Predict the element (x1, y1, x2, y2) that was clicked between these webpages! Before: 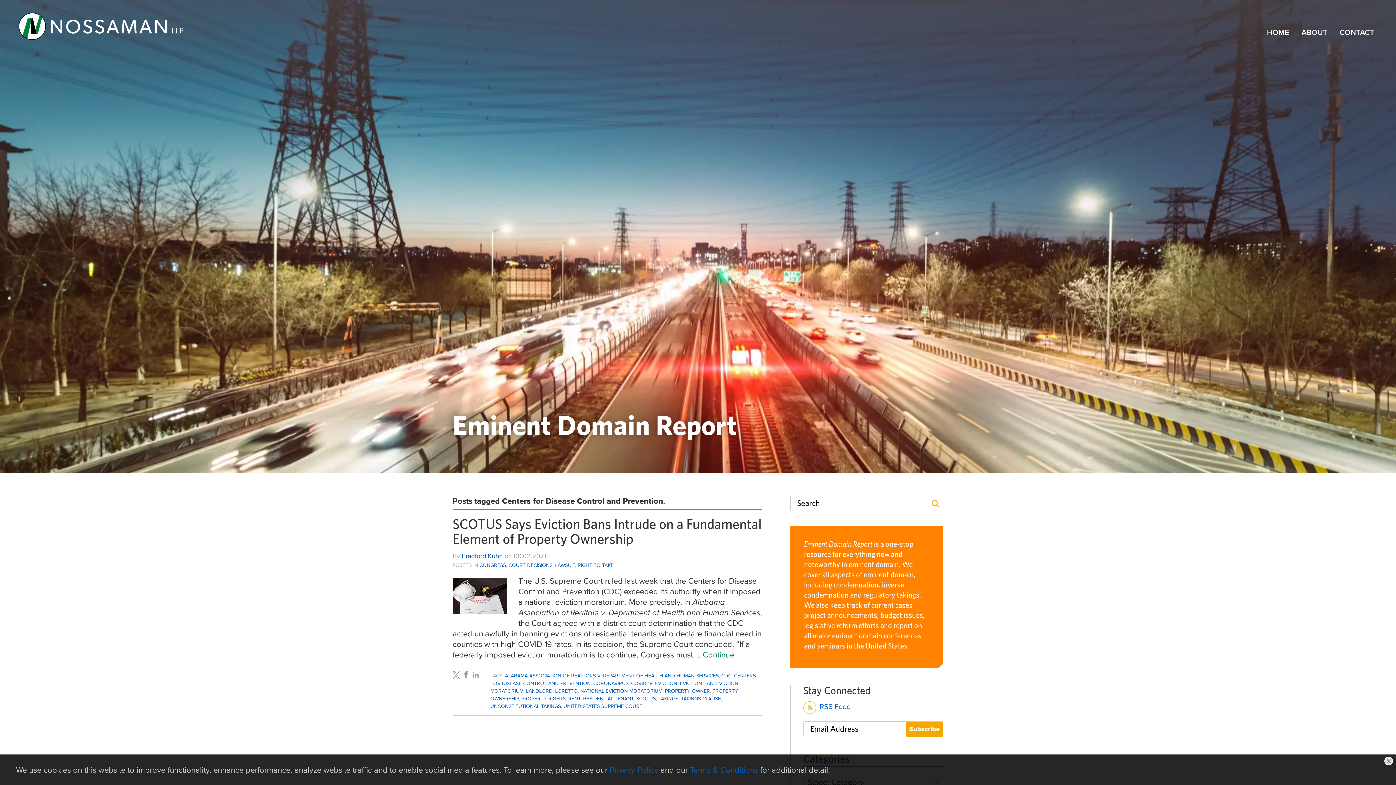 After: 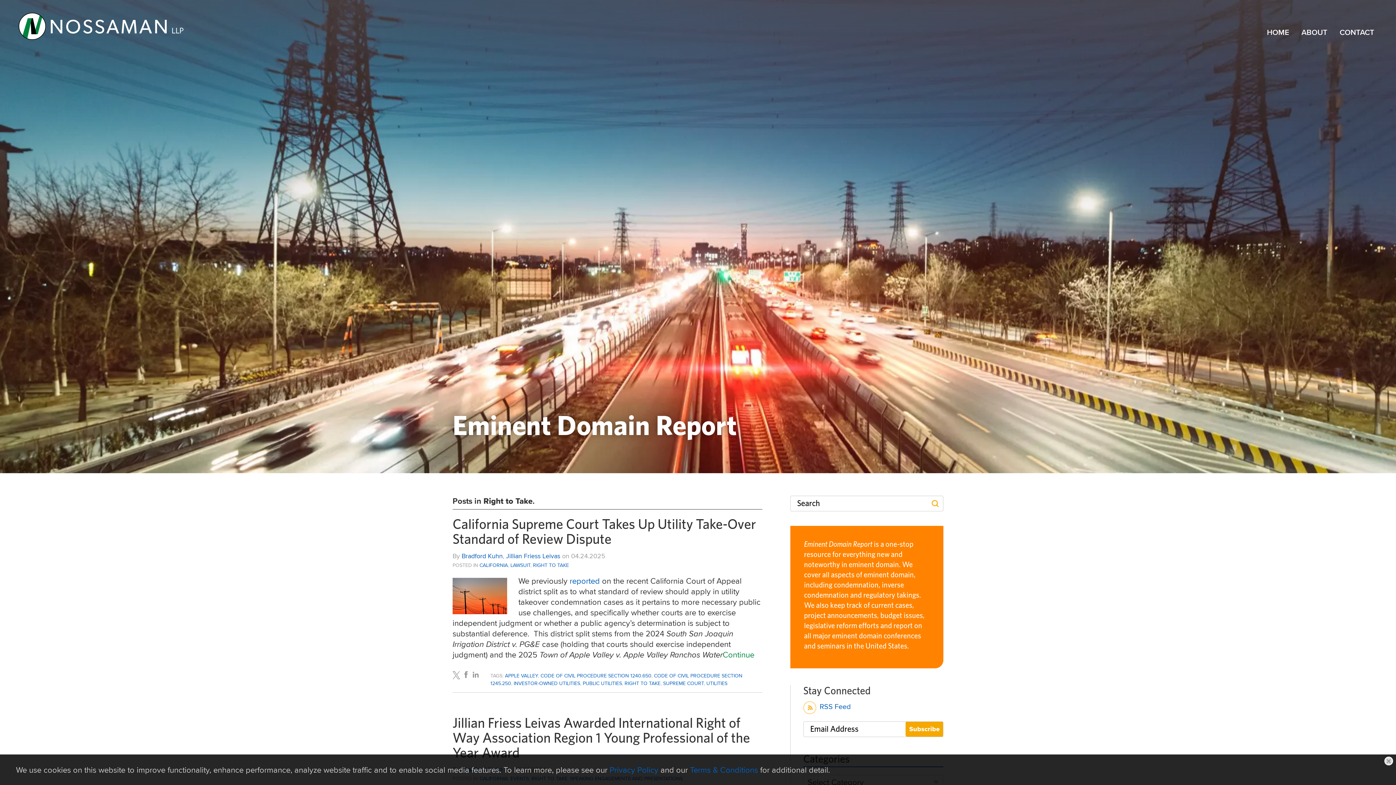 Action: label: RIGHT TO TAKE bbox: (577, 561, 613, 569)